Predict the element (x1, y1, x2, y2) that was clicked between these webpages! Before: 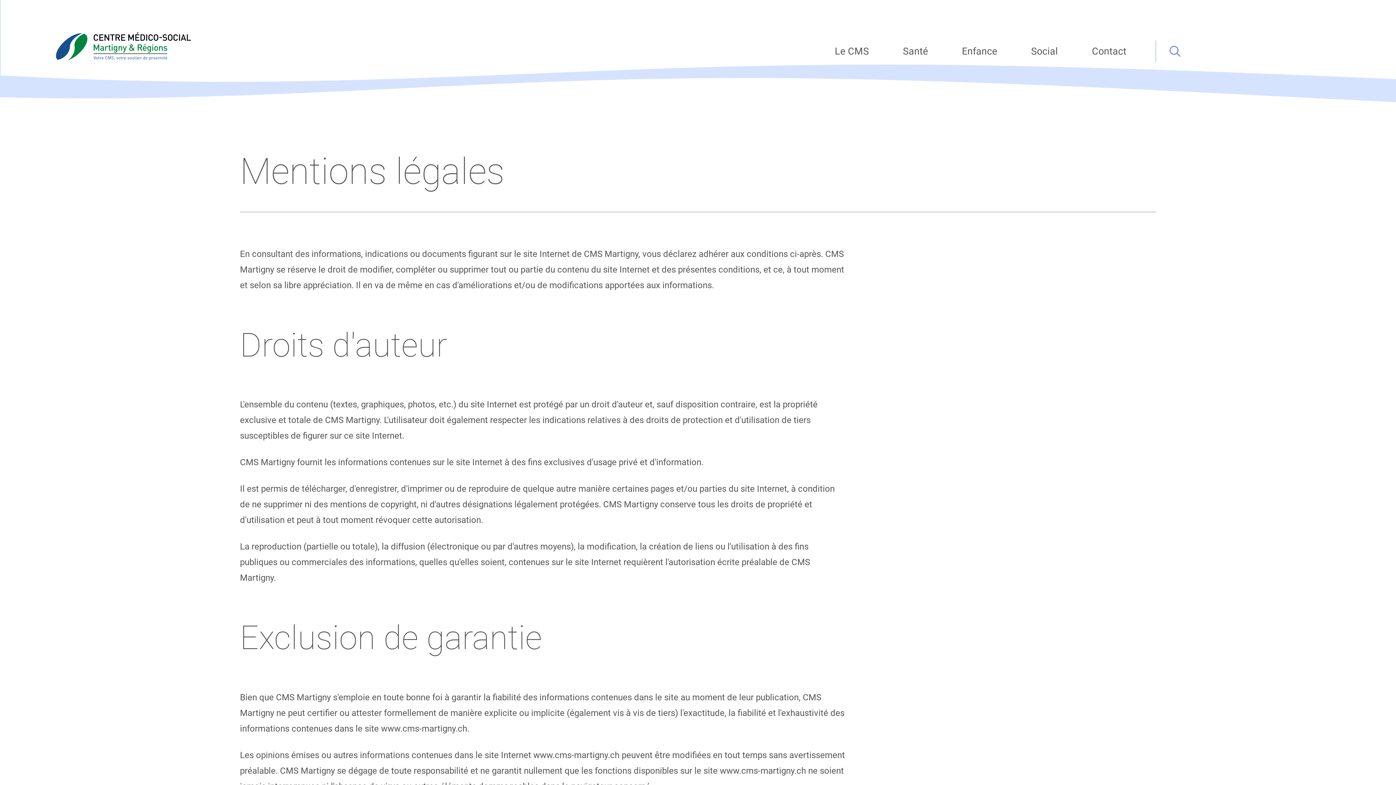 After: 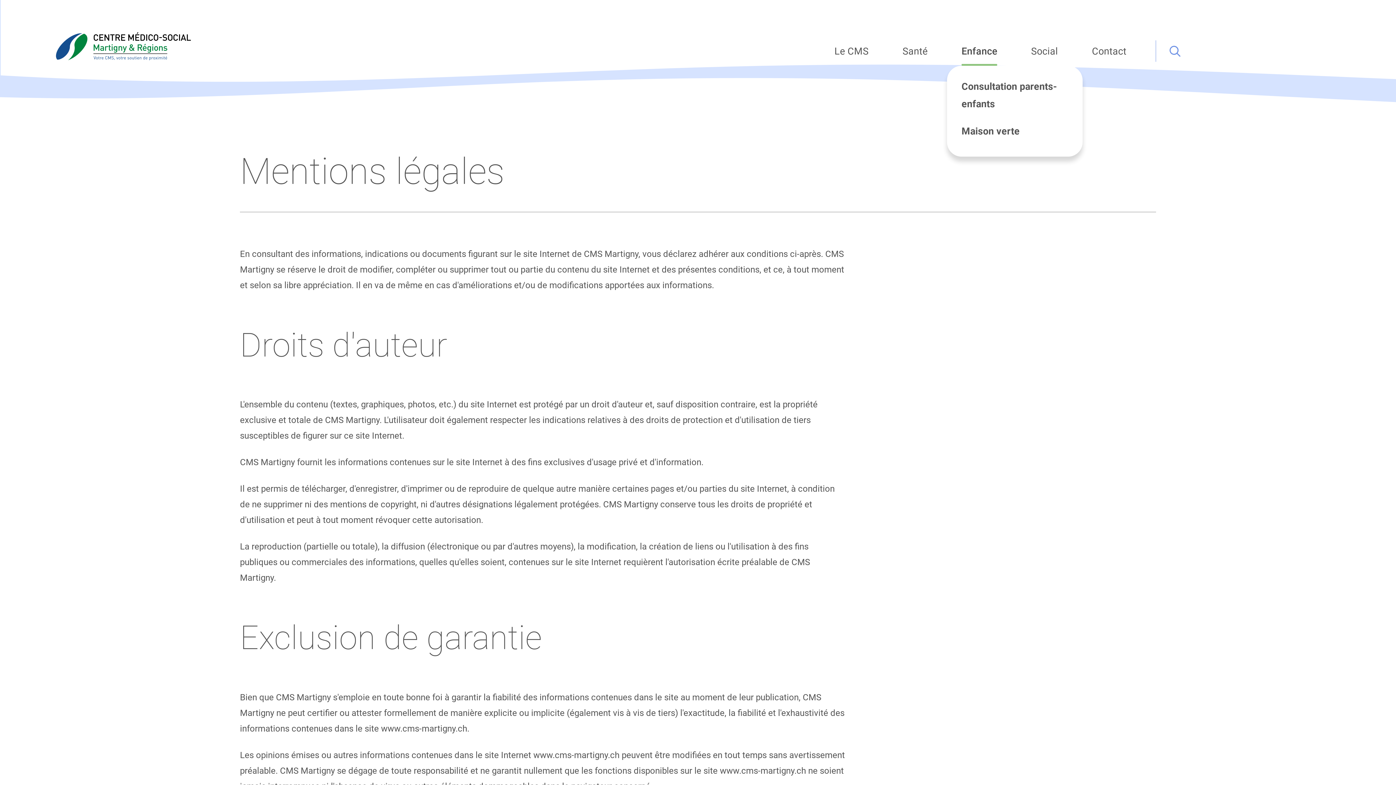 Action: bbox: (962, 41, 997, 60) label: Enfance